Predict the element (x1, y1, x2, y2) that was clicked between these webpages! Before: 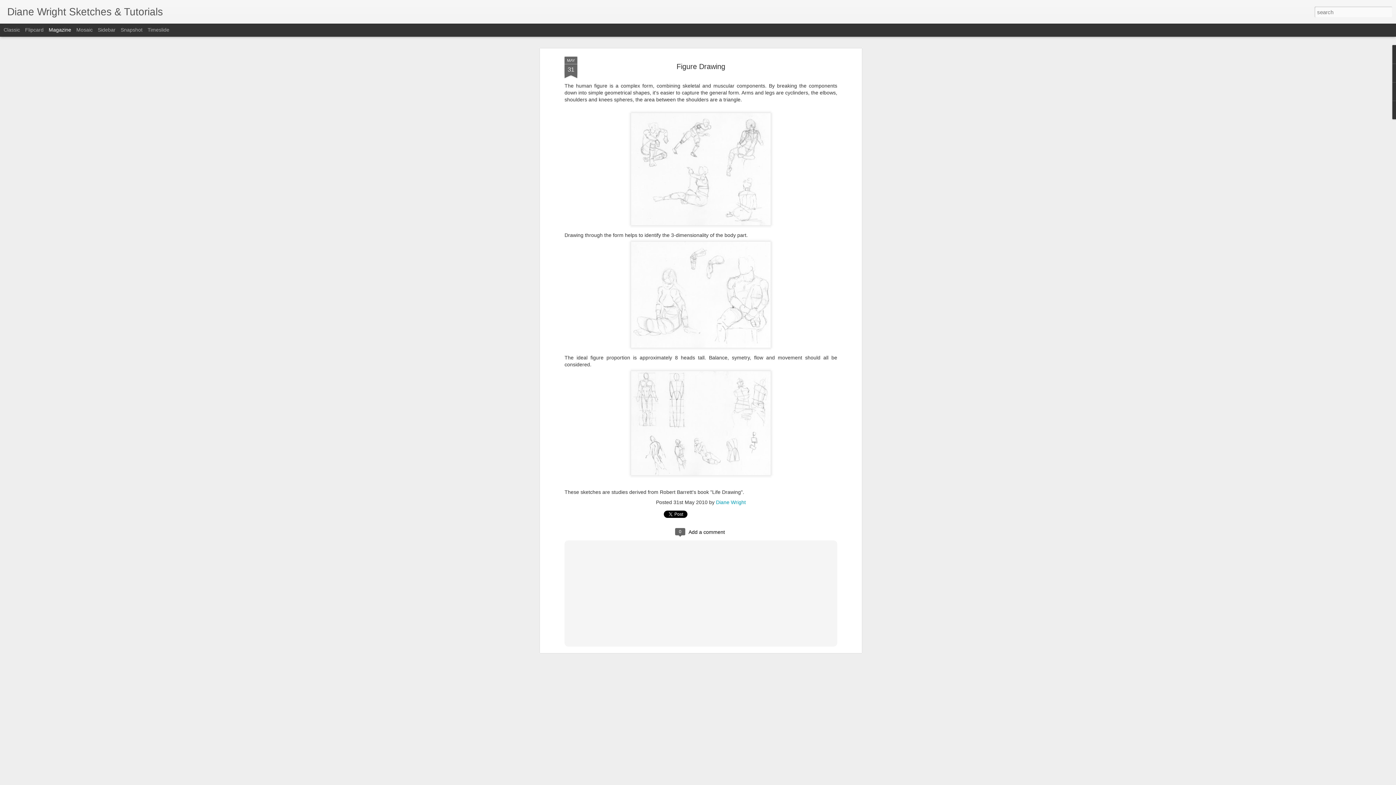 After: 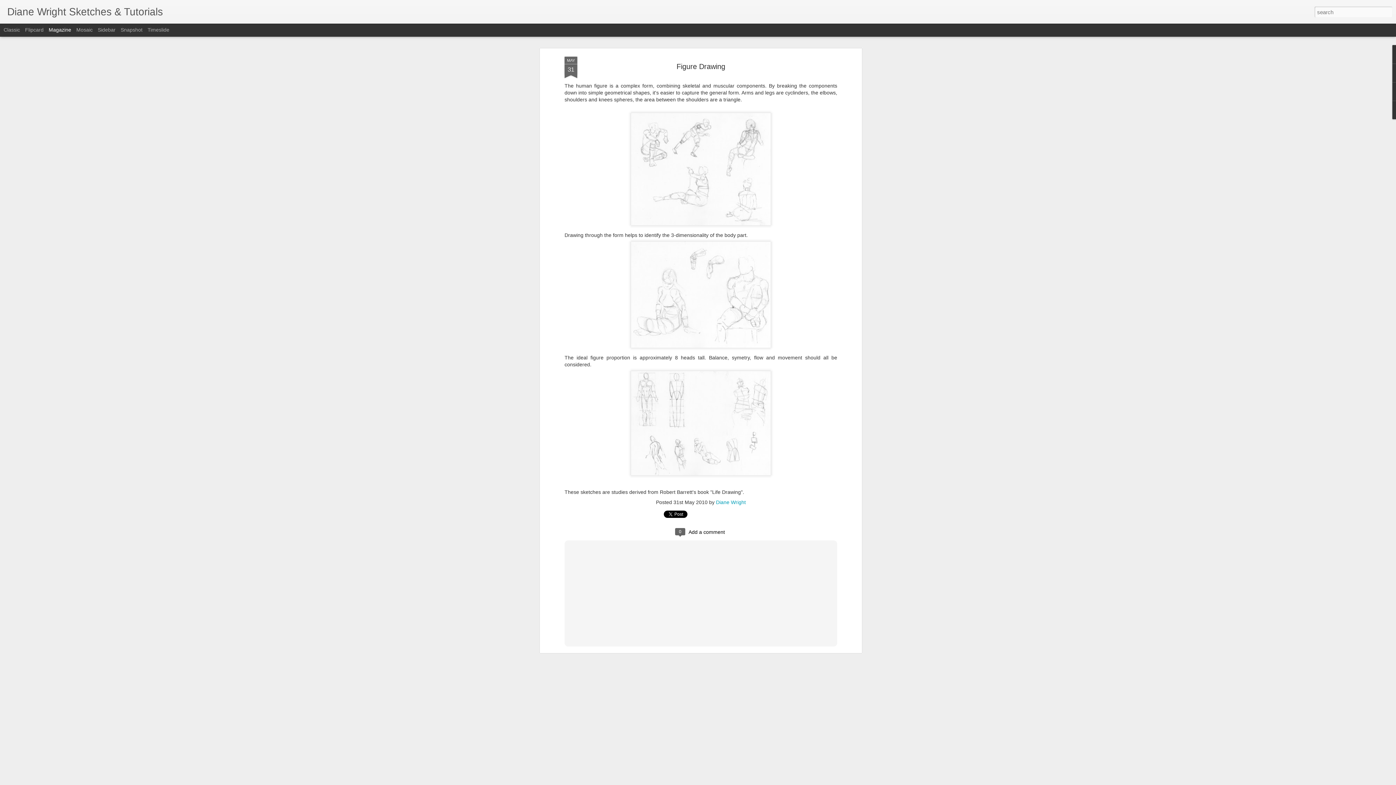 Action: label: MAY
31 bbox: (564, 56, 577, 78)